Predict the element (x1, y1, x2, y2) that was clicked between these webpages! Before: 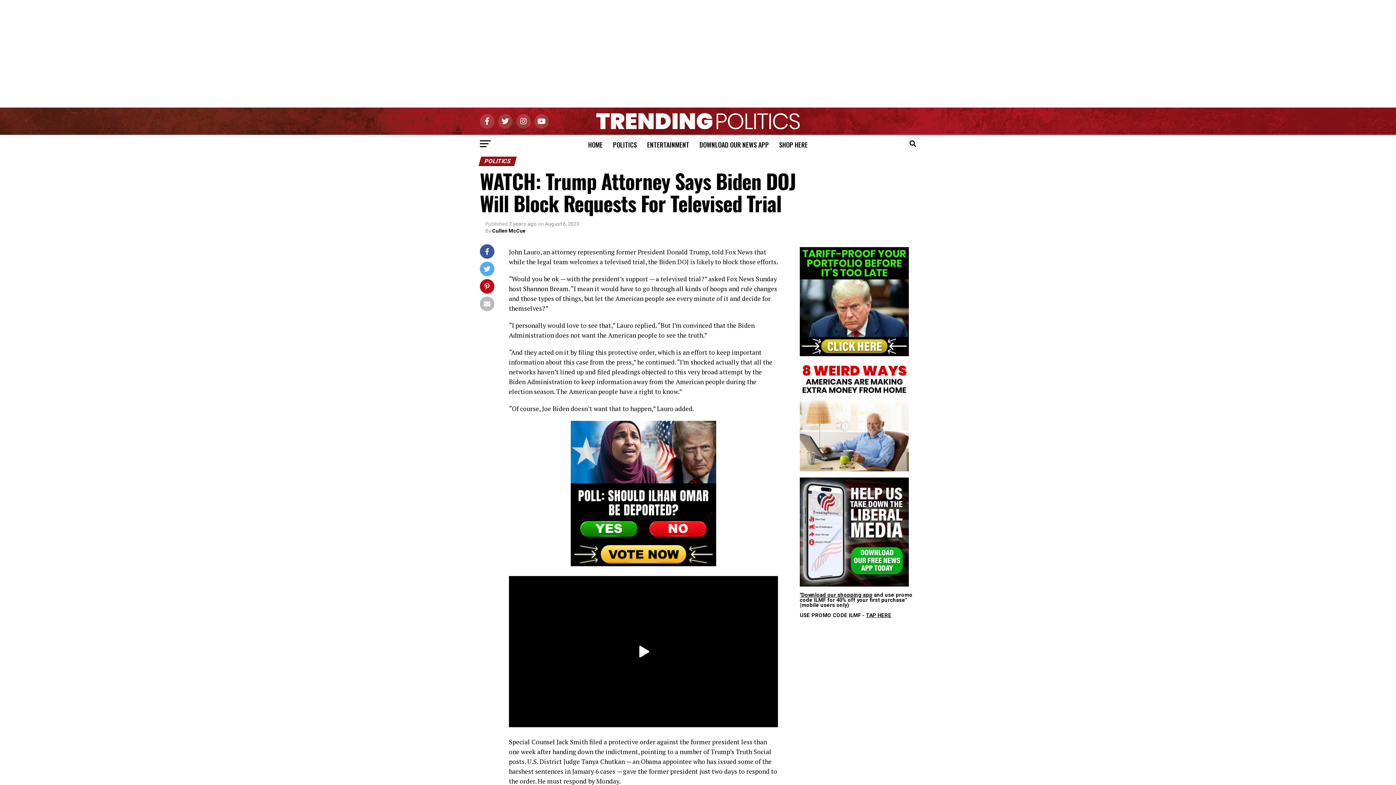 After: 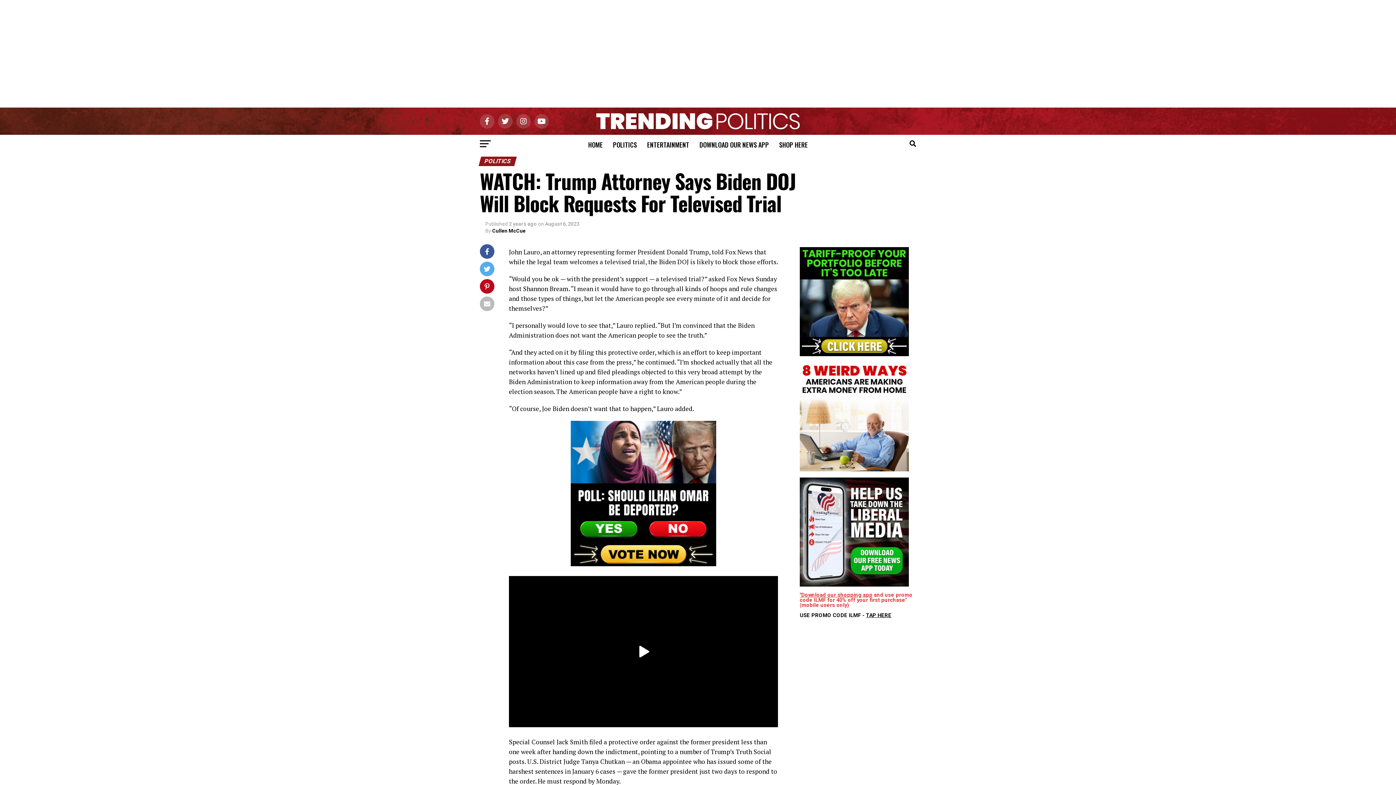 Action: bbox: (800, 592, 912, 608) label: "Download our shopping app and use promo code ILMF for 40% off your first purchase" (mobile users only)